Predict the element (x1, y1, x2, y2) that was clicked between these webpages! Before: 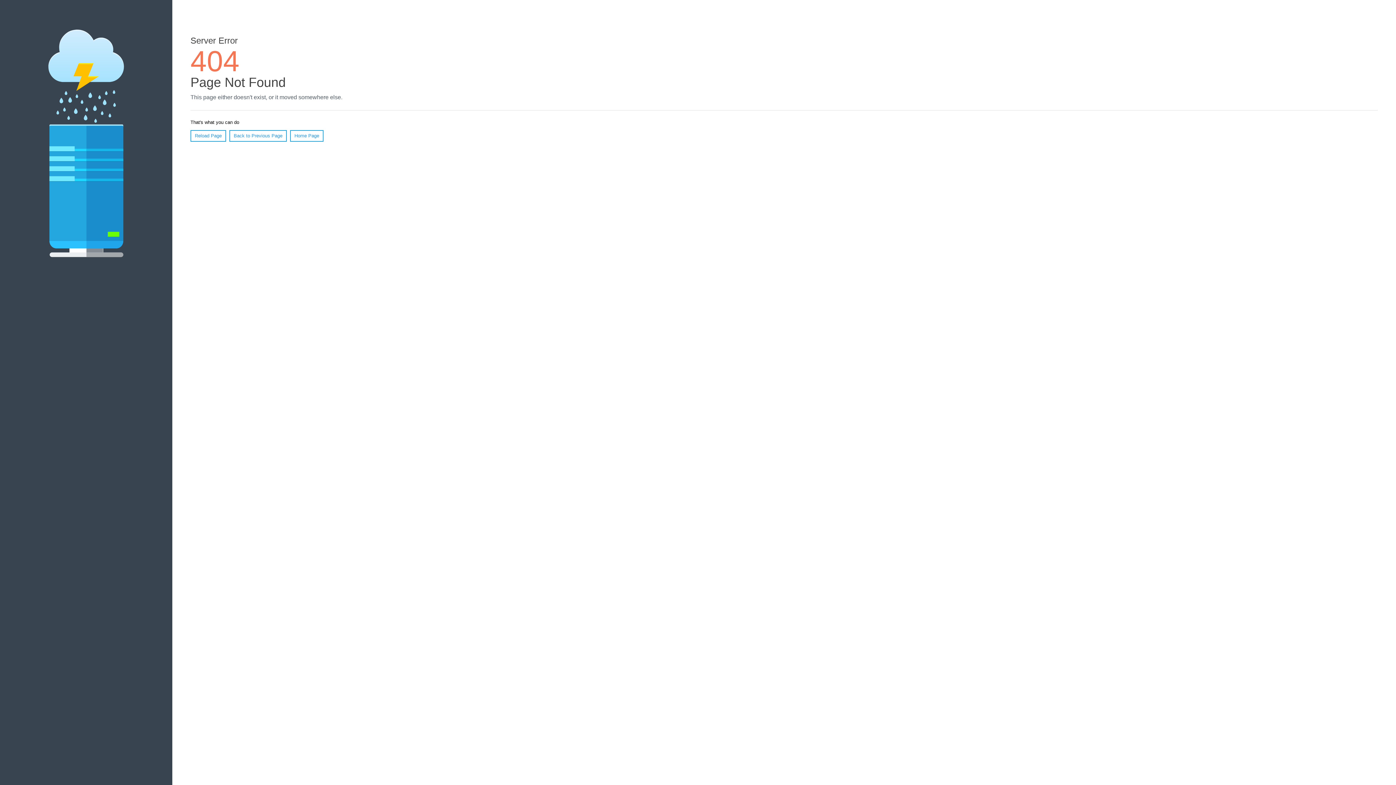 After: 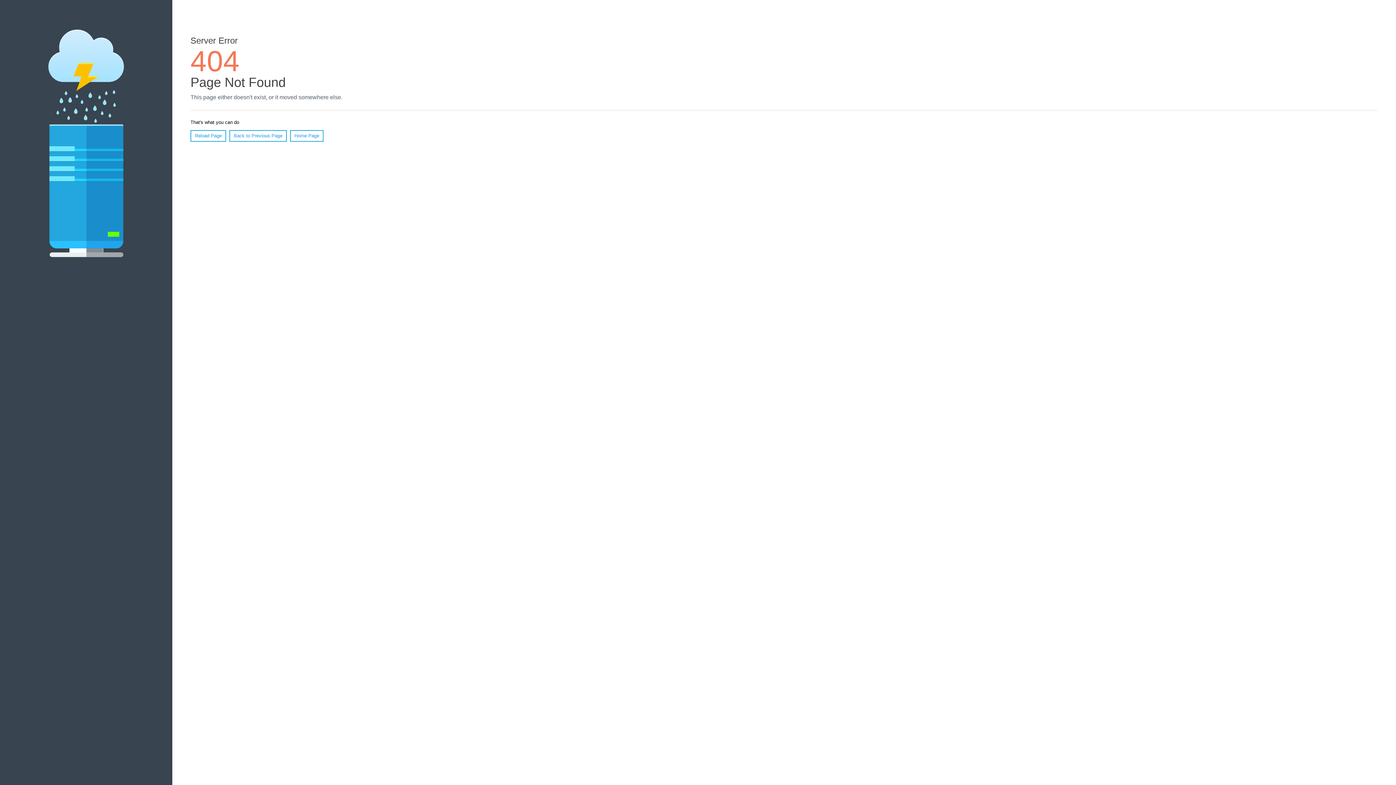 Action: bbox: (190, 130, 226, 141) label: Reload Page